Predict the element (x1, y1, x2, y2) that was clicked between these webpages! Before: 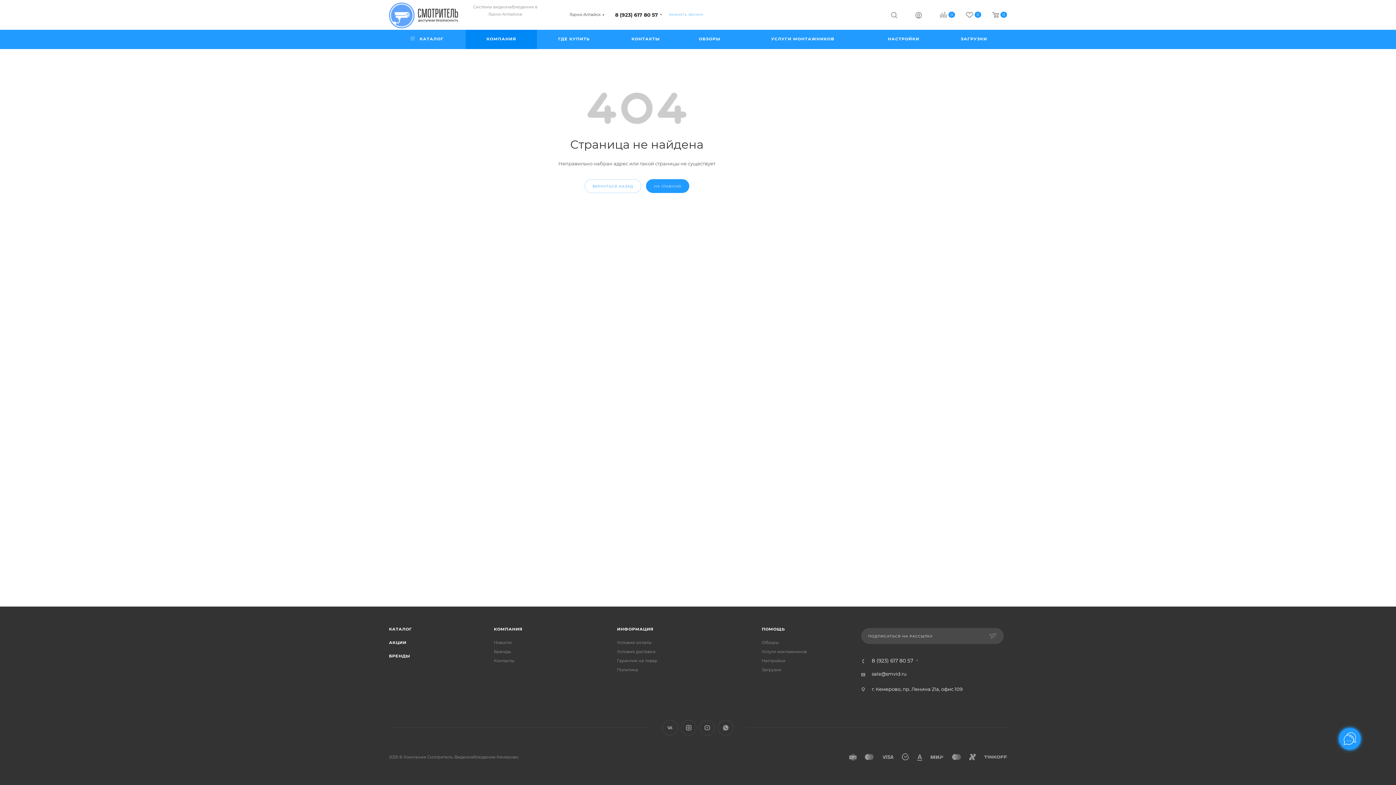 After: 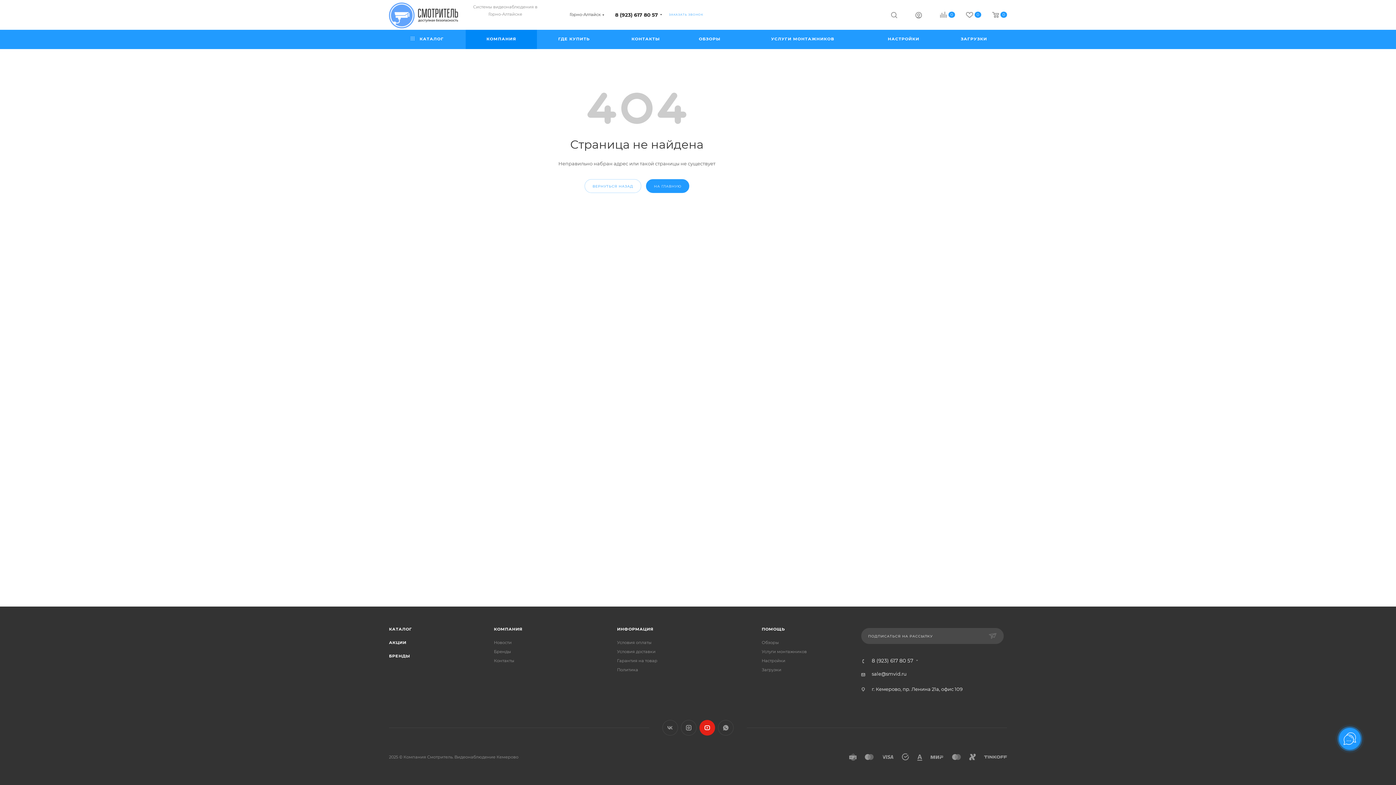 Action: bbox: (699, 720, 715, 736) label: YouTube